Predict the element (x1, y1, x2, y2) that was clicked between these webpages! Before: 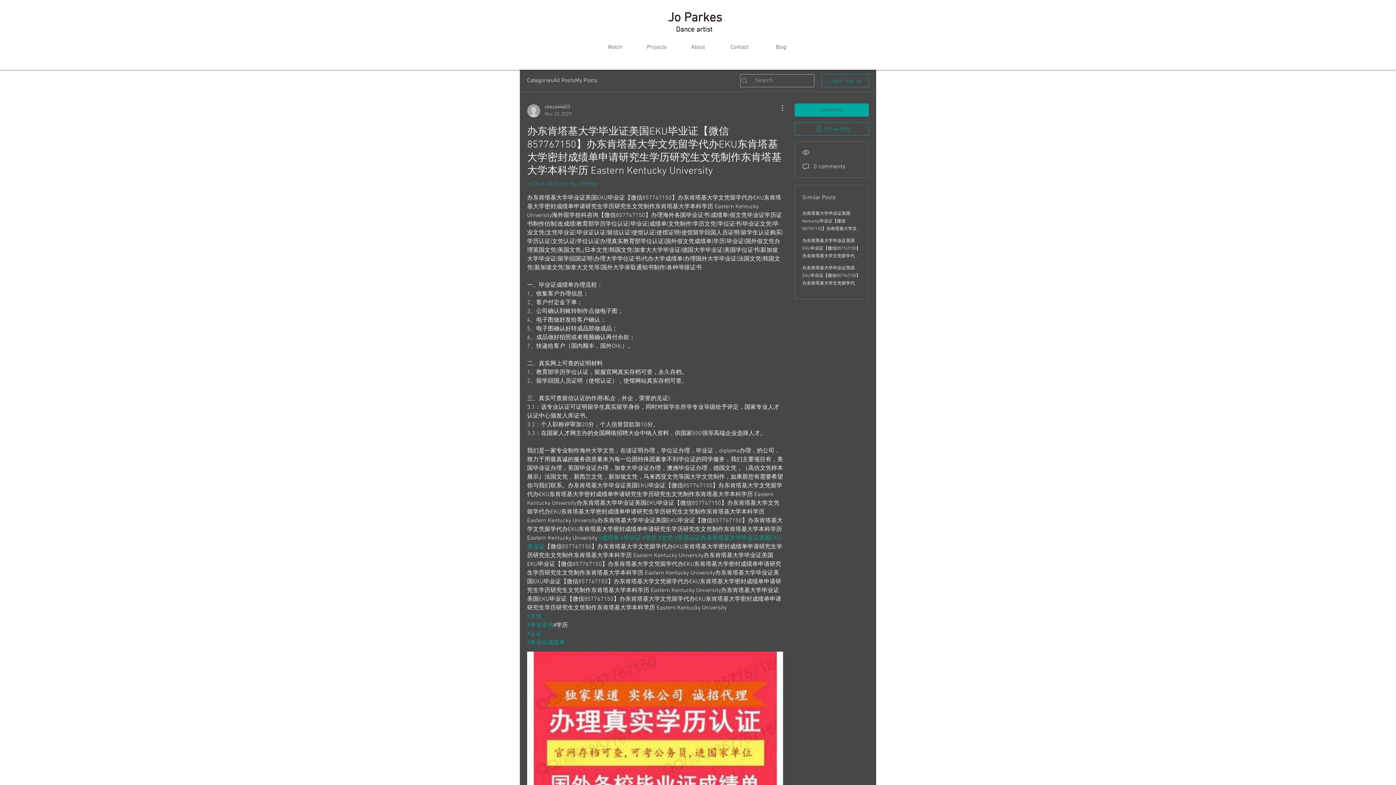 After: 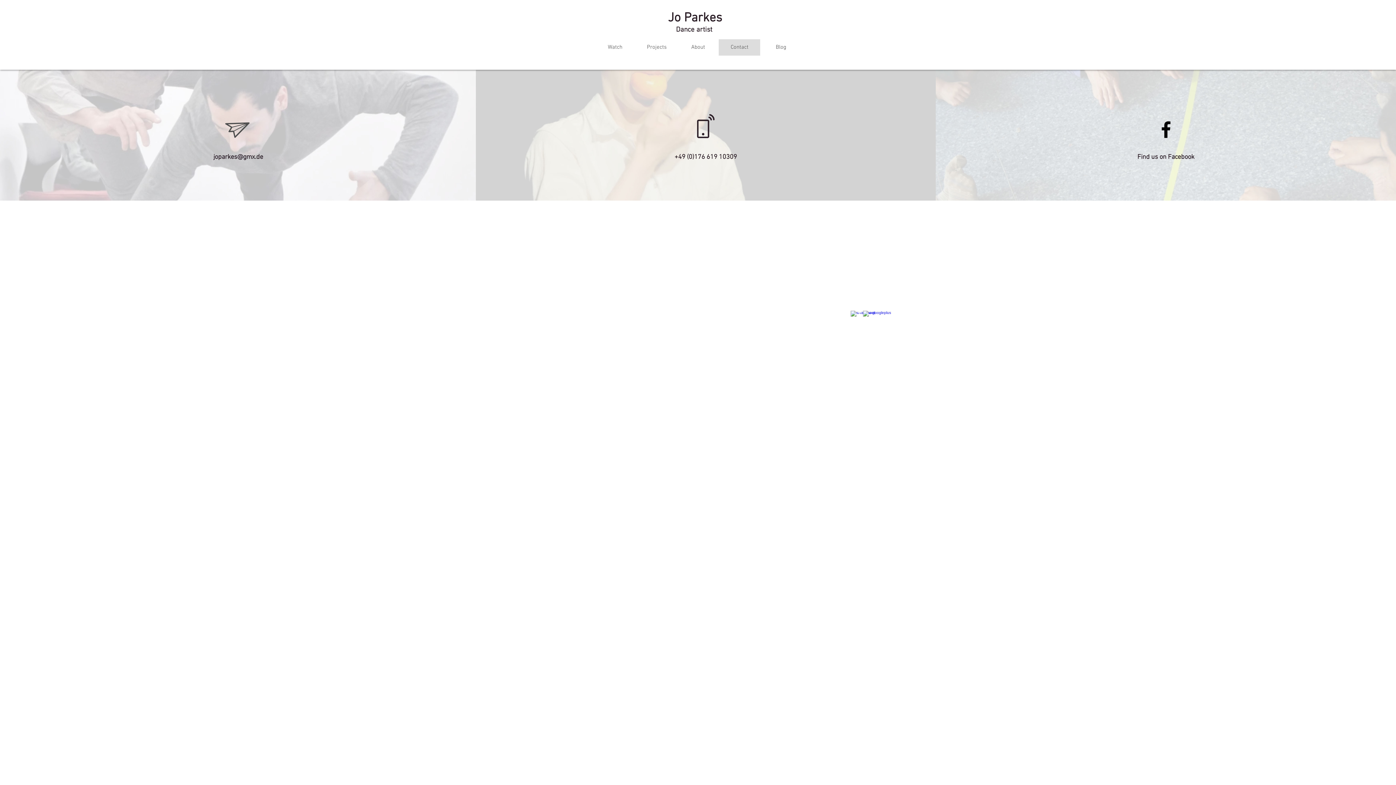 Action: bbox: (718, 39, 760, 55) label: Contact